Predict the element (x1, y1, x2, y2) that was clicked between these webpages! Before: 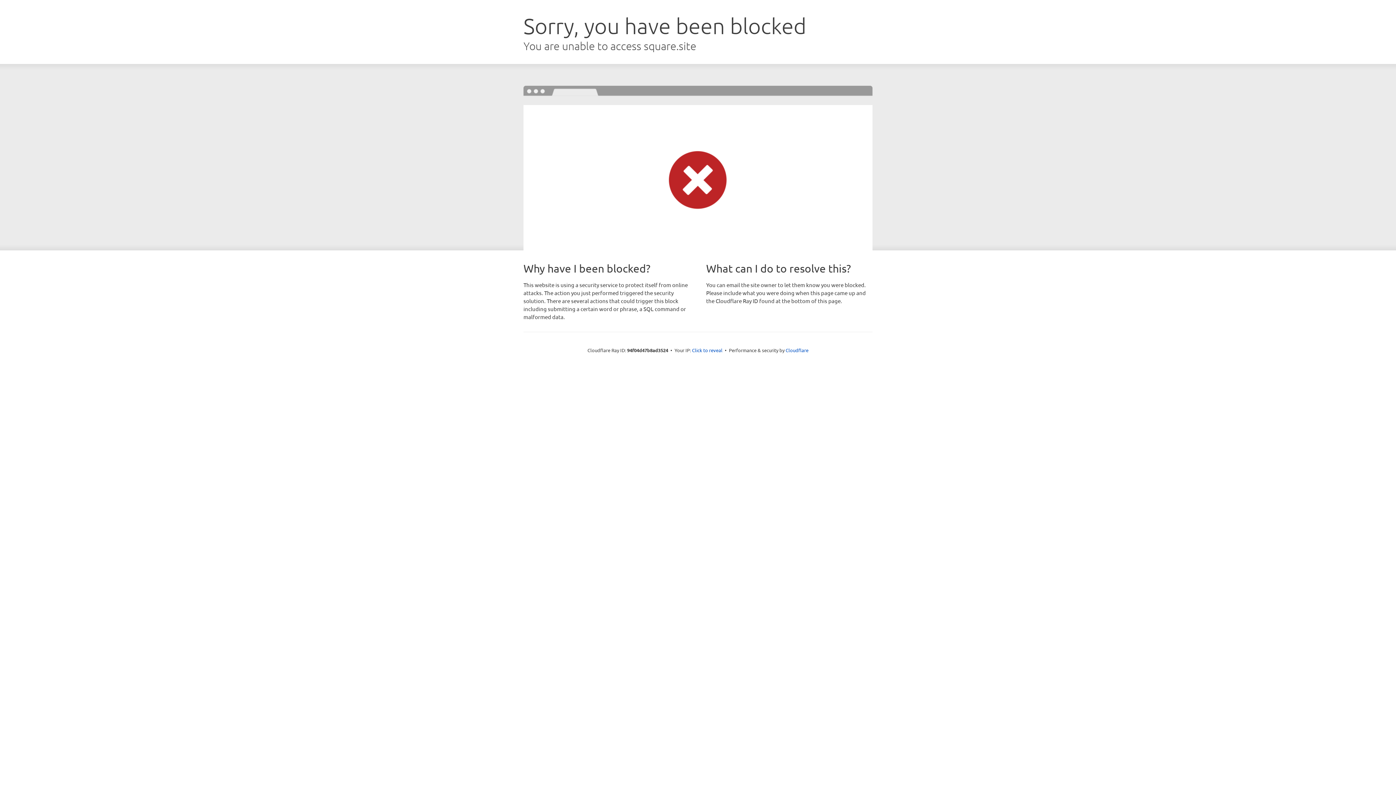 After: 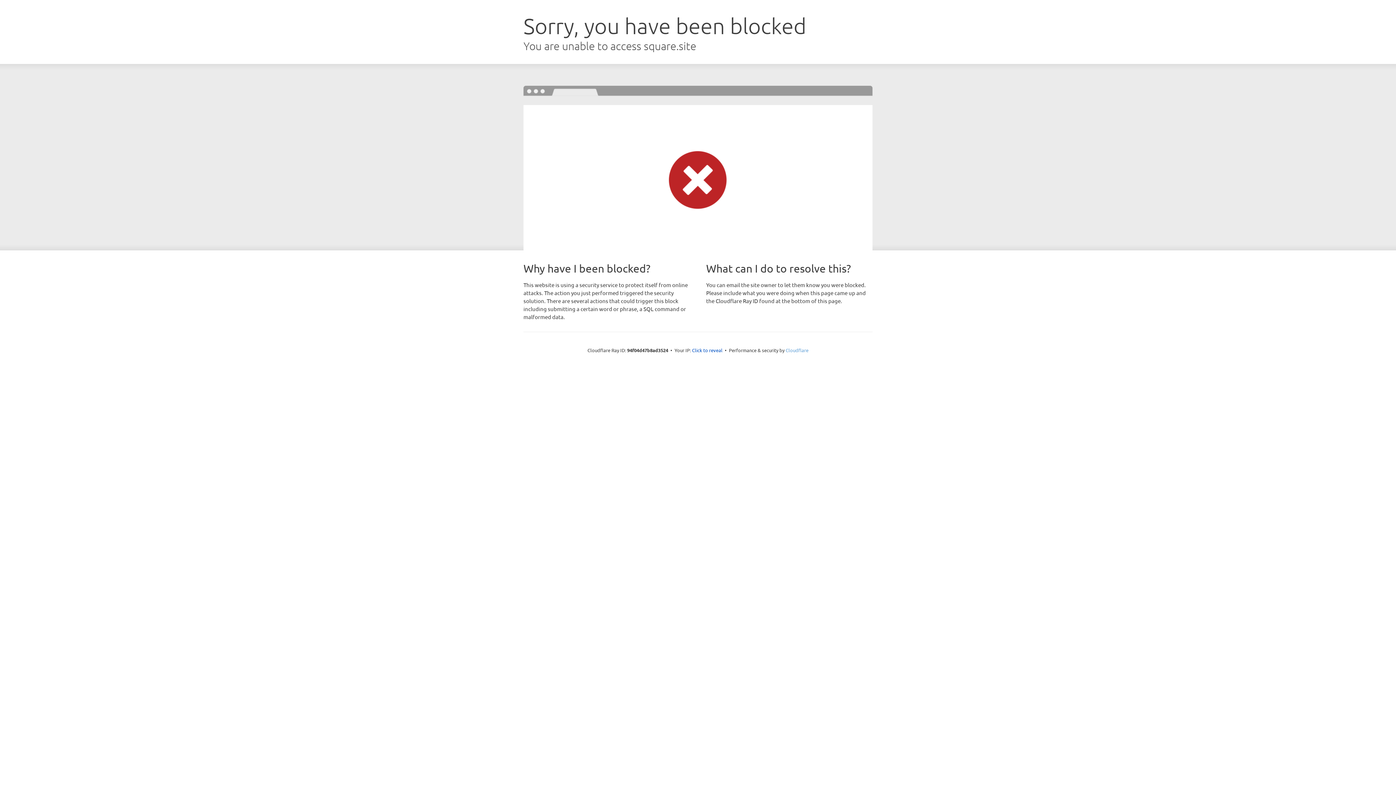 Action: bbox: (785, 347, 808, 353) label: Cloudflare